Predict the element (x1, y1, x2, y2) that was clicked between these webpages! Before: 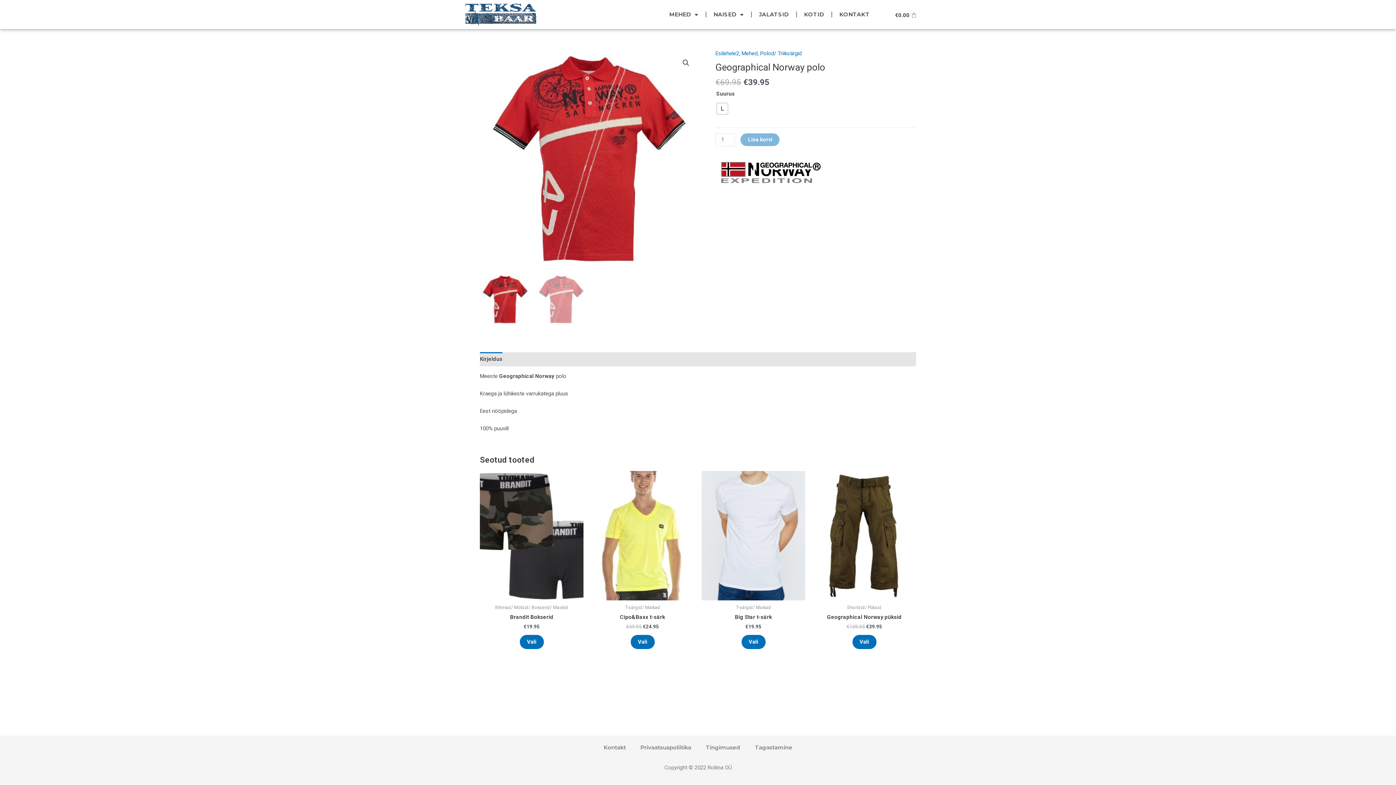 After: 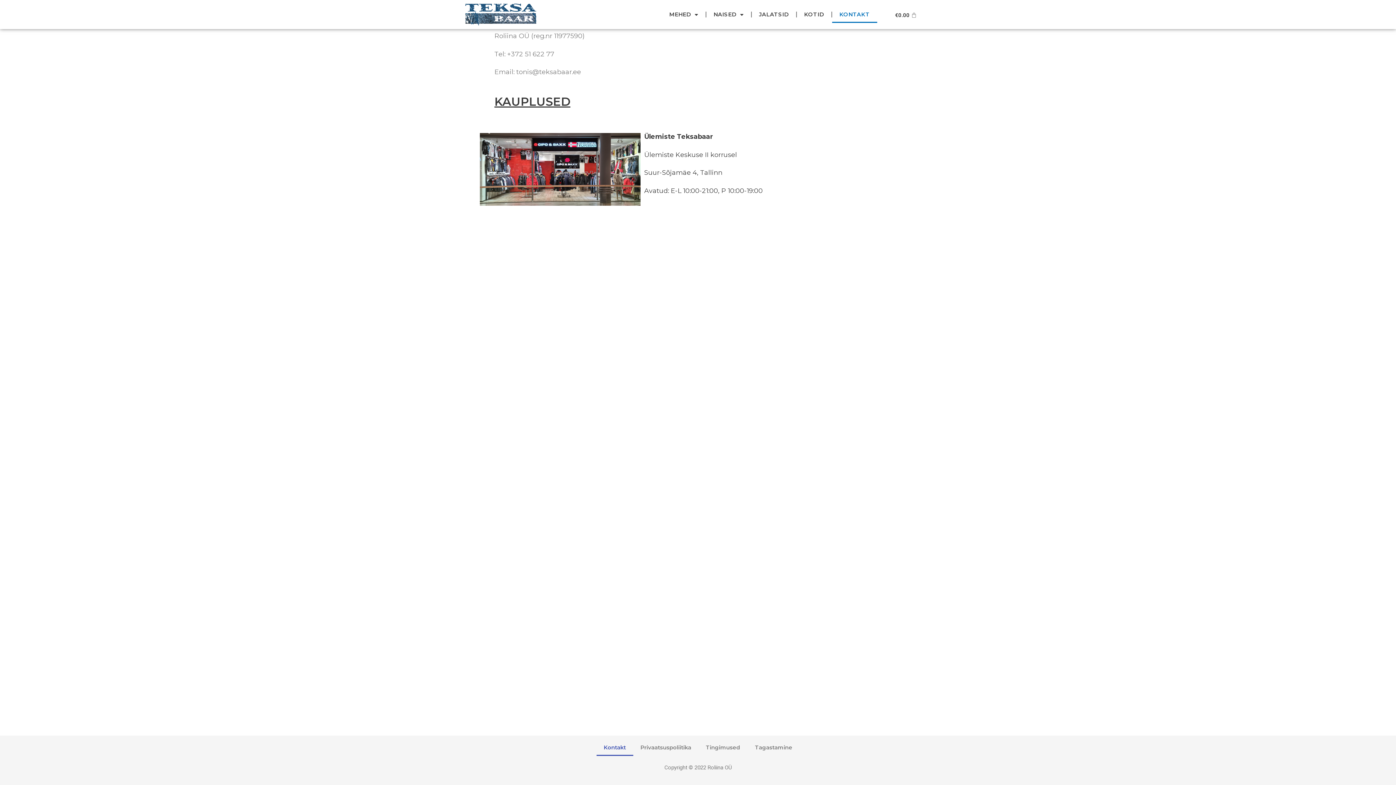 Action: bbox: (596, 739, 633, 756) label: Kontakt